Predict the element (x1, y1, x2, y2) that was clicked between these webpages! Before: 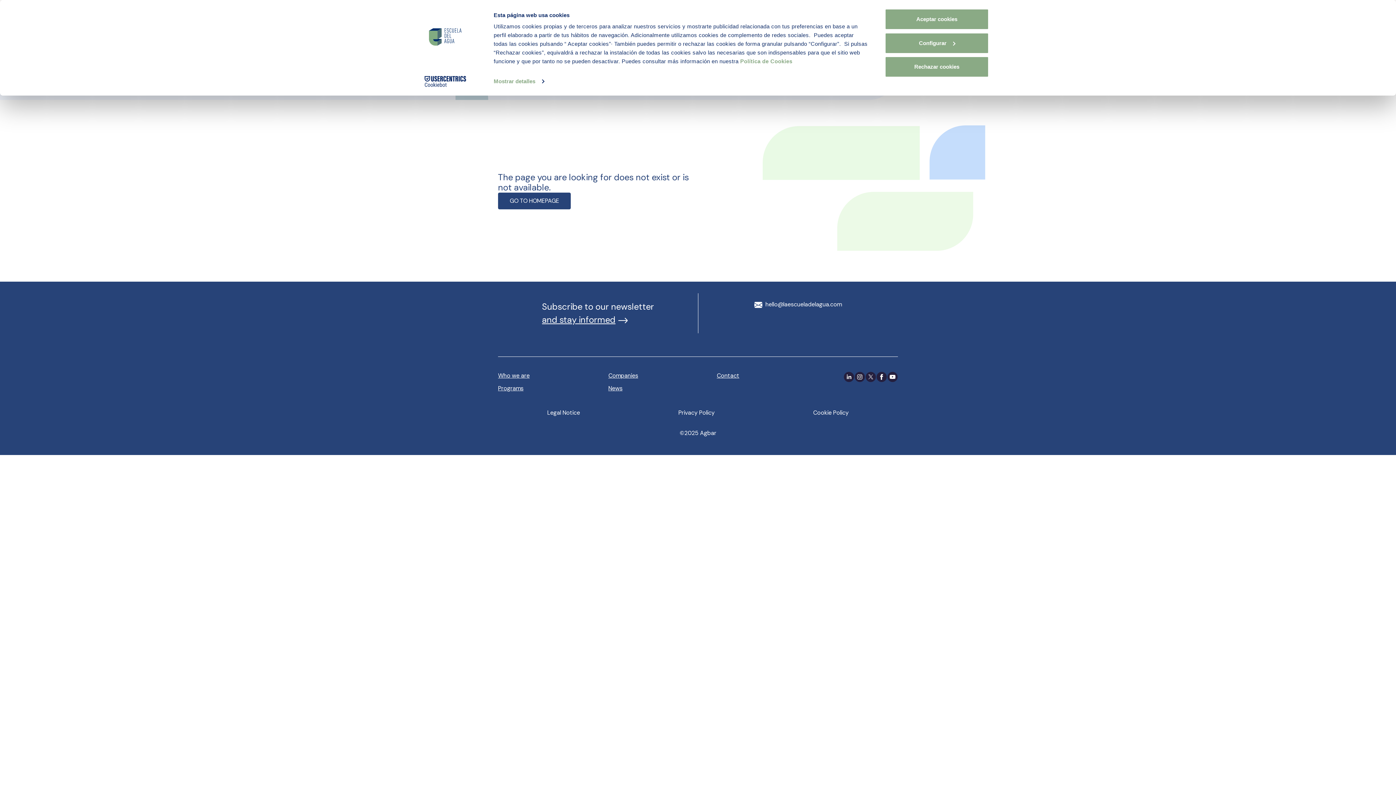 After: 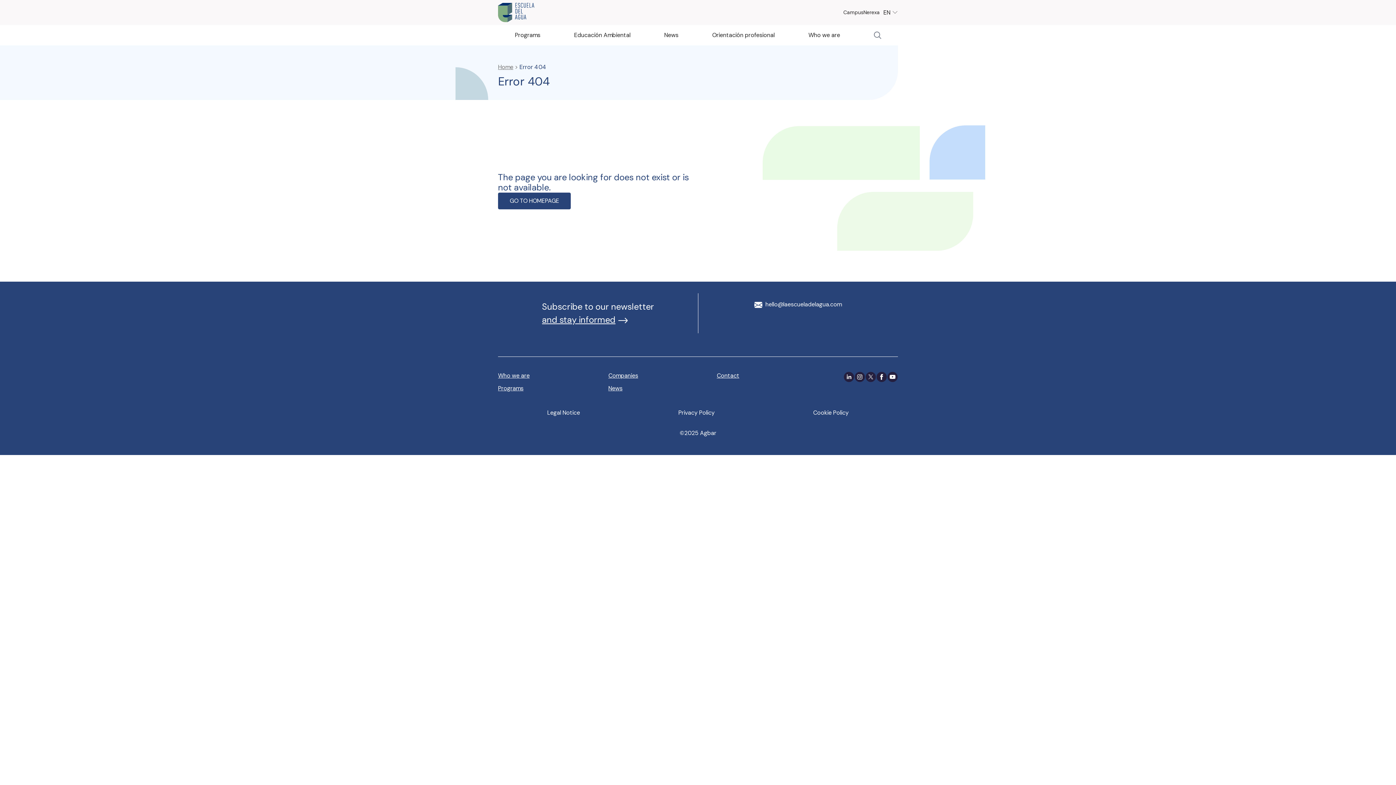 Action: label: Rechazar cookies bbox: (885, 56, 989, 77)